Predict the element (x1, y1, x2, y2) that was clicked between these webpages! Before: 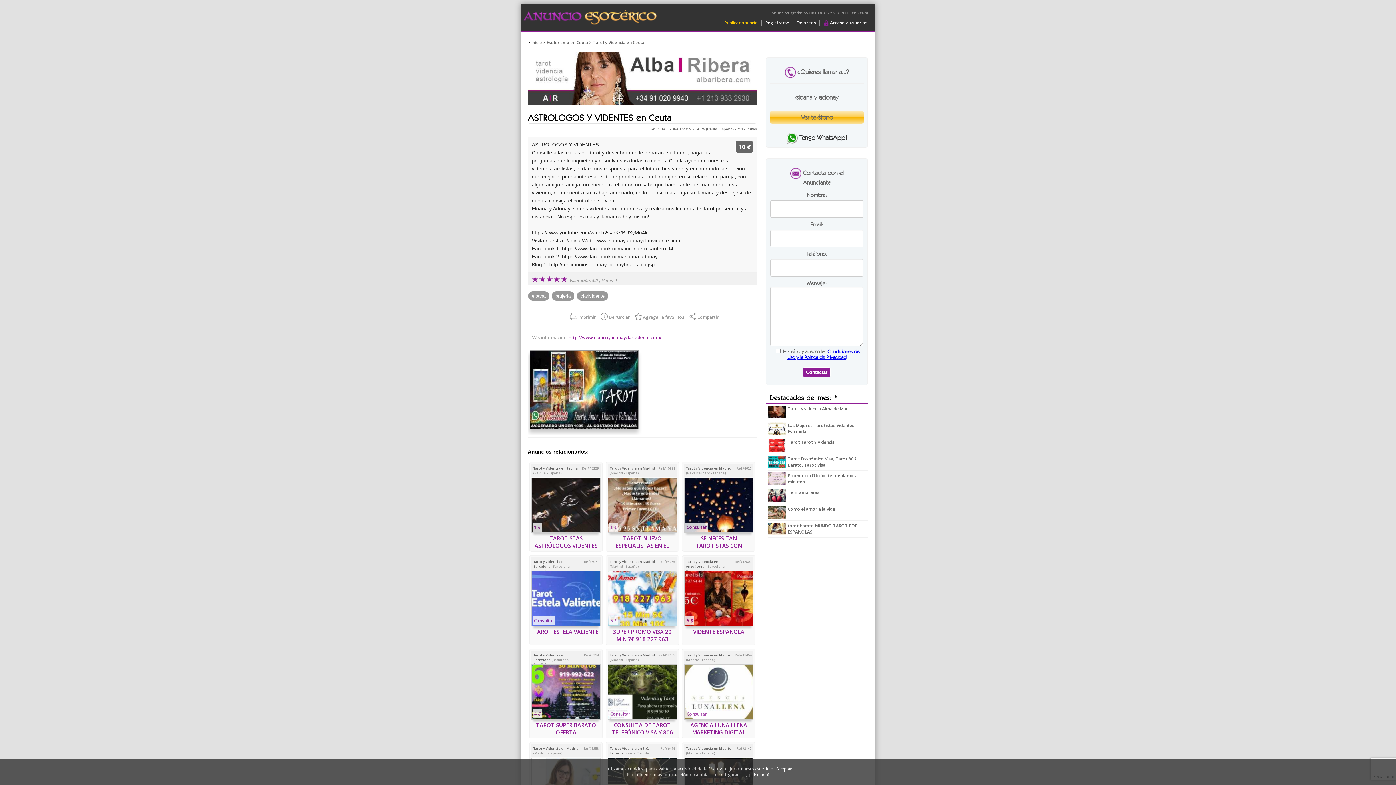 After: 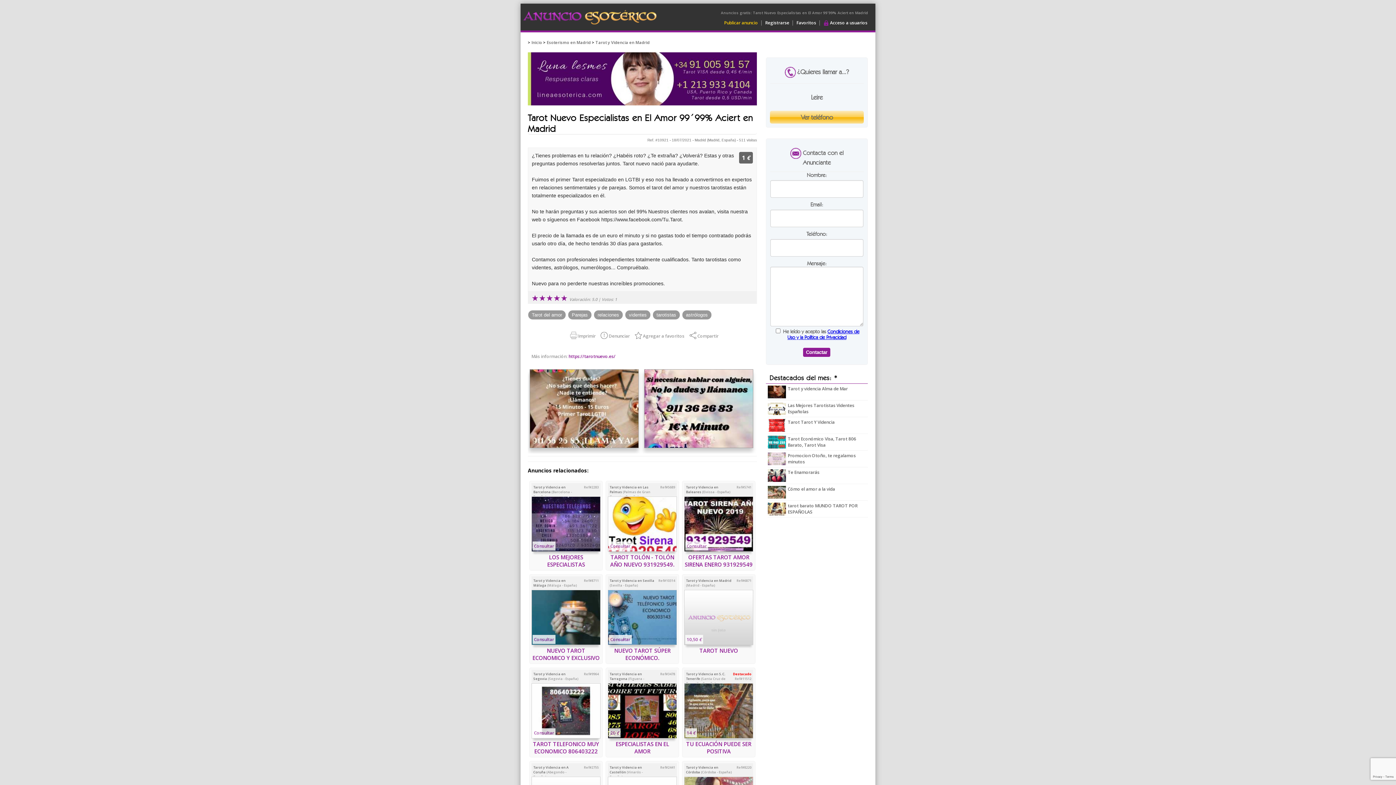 Action: label: TAROT NUEVO ESPECIALISTAS EN EL AMOR 99´99% ACIERT bbox: (614, 534, 671, 556)